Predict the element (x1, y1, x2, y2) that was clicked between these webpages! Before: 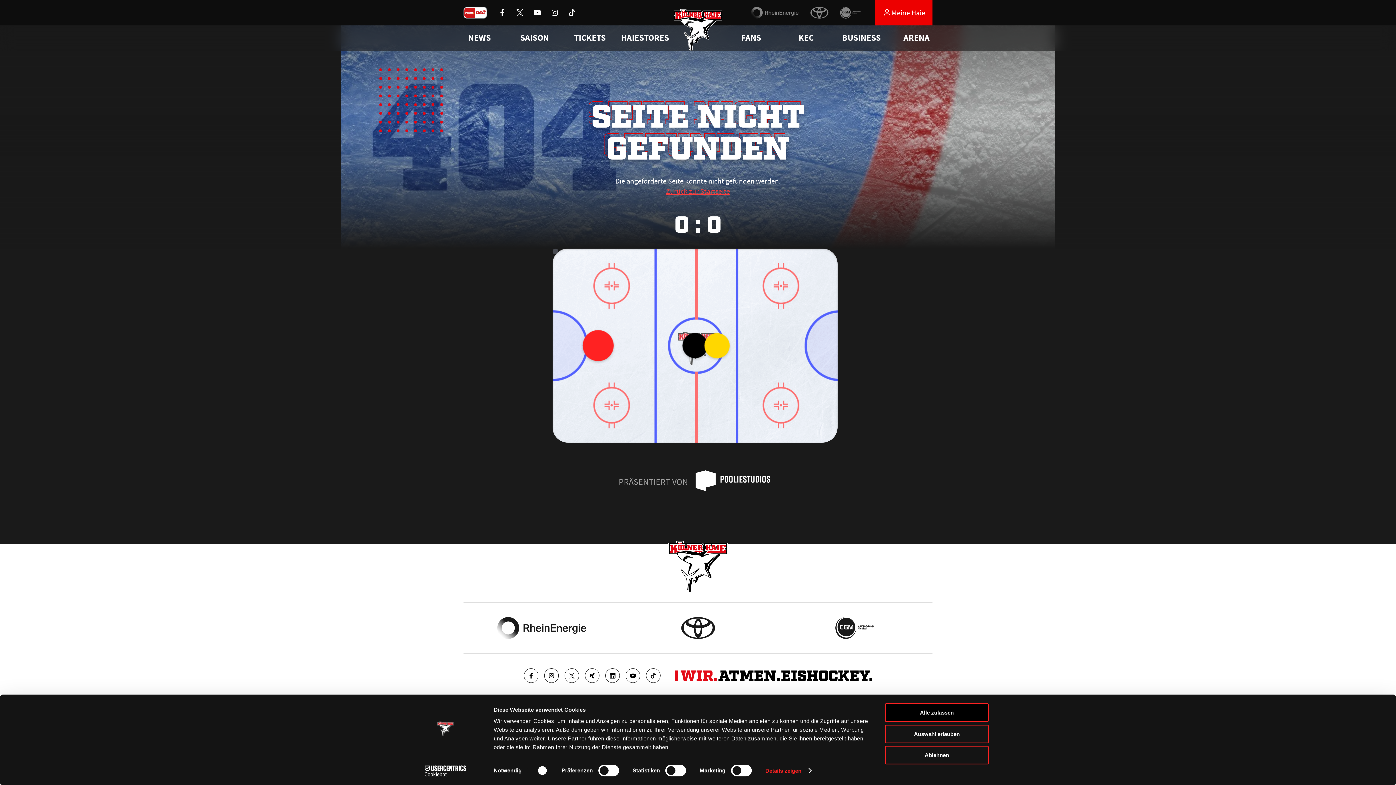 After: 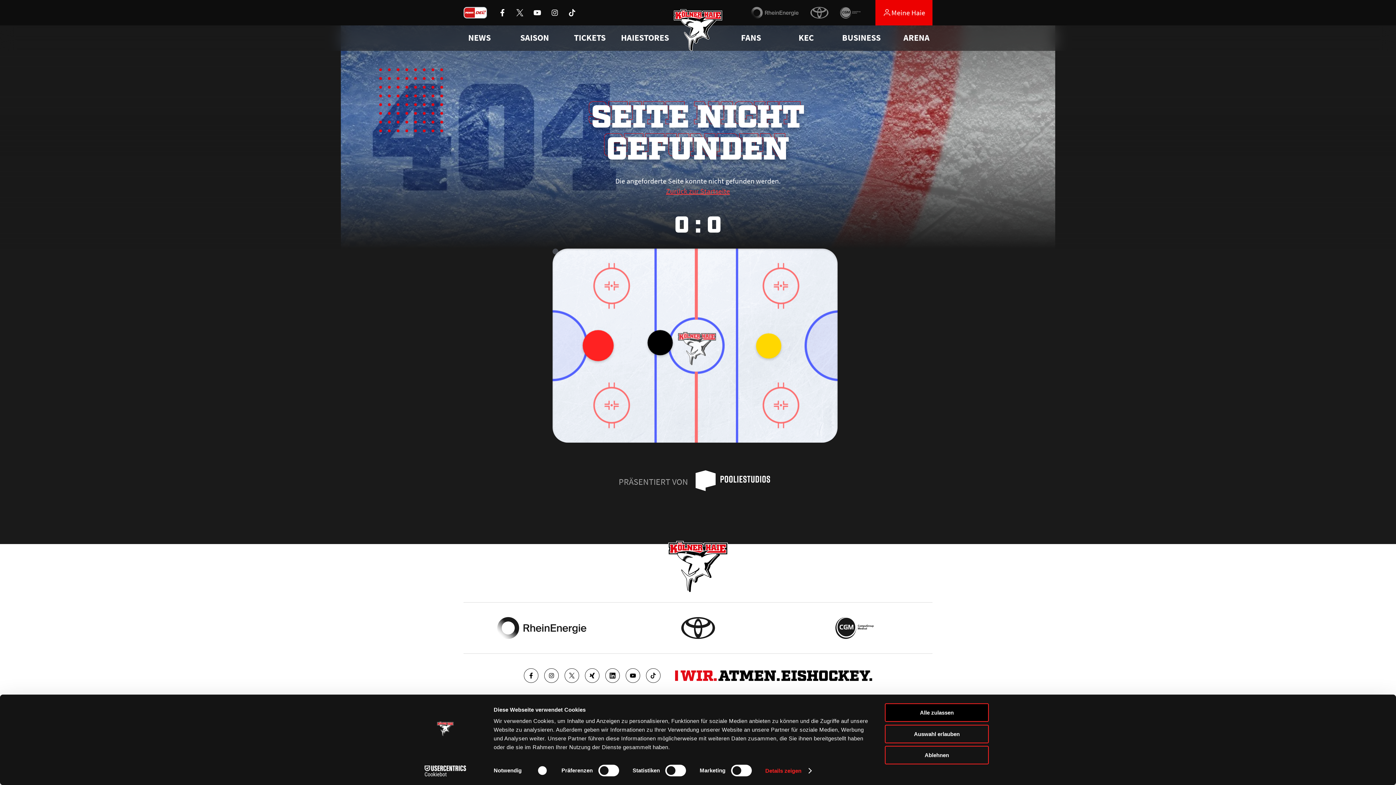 Action: bbox: (564, 668, 579, 683)